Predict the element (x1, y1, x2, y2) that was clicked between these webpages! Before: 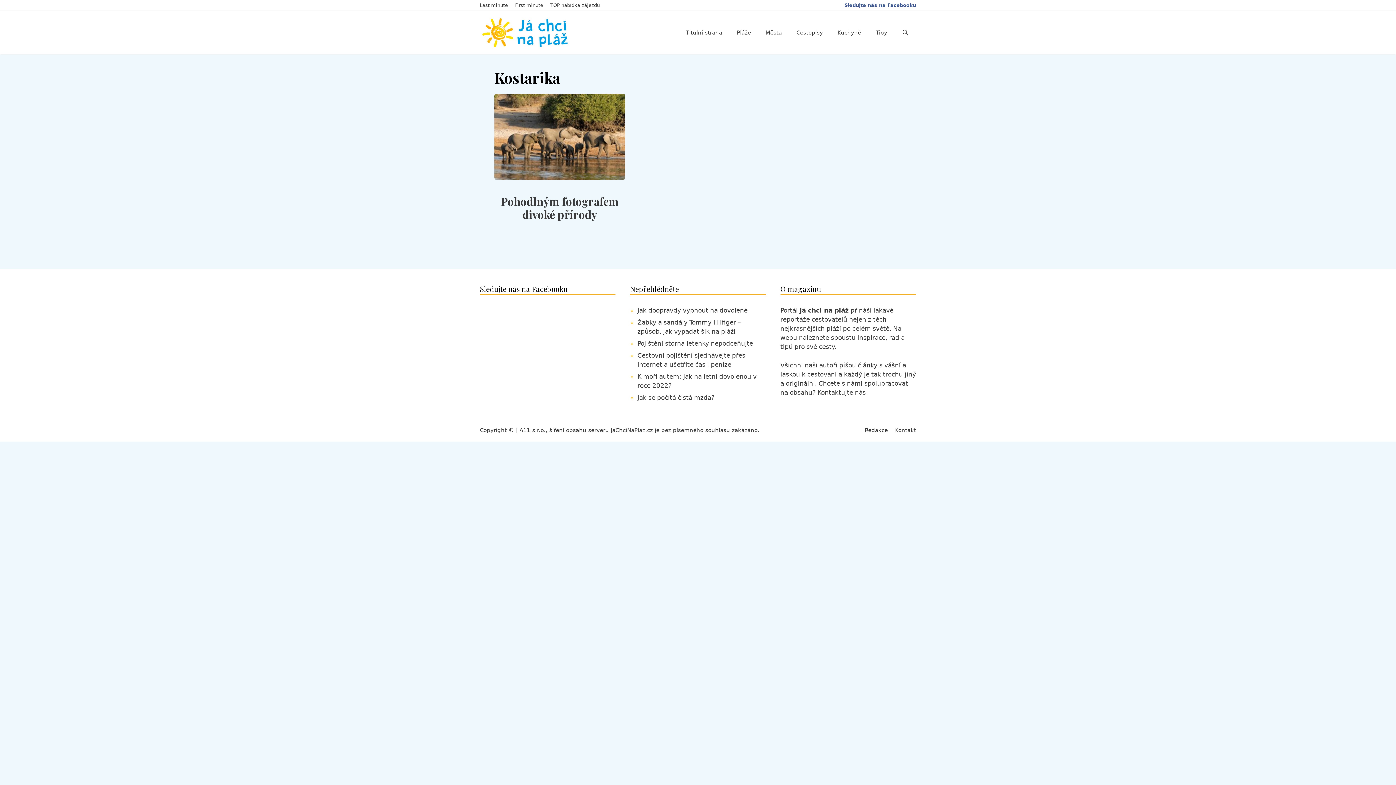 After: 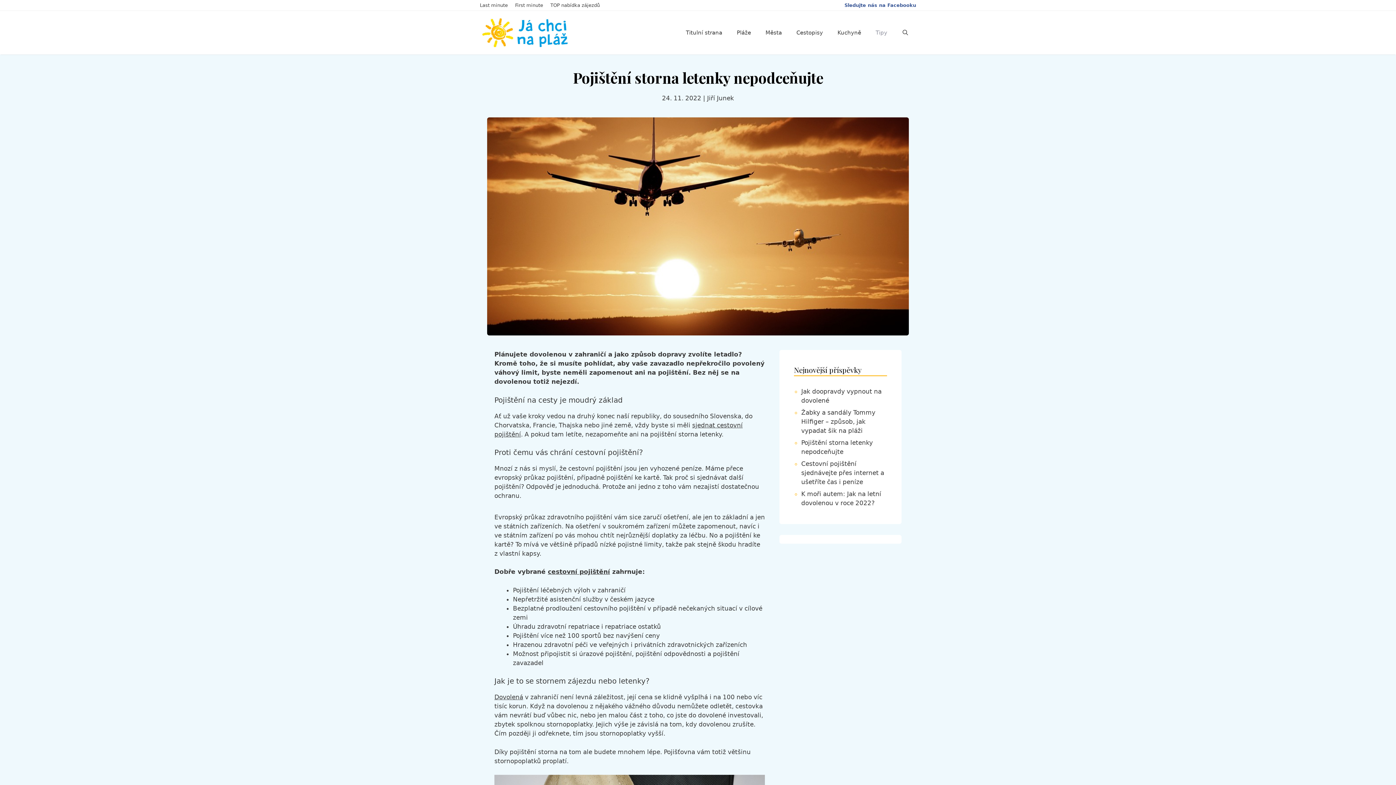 Action: label: Pojištění storna letenky nepodceňujte bbox: (637, 340, 753, 347)